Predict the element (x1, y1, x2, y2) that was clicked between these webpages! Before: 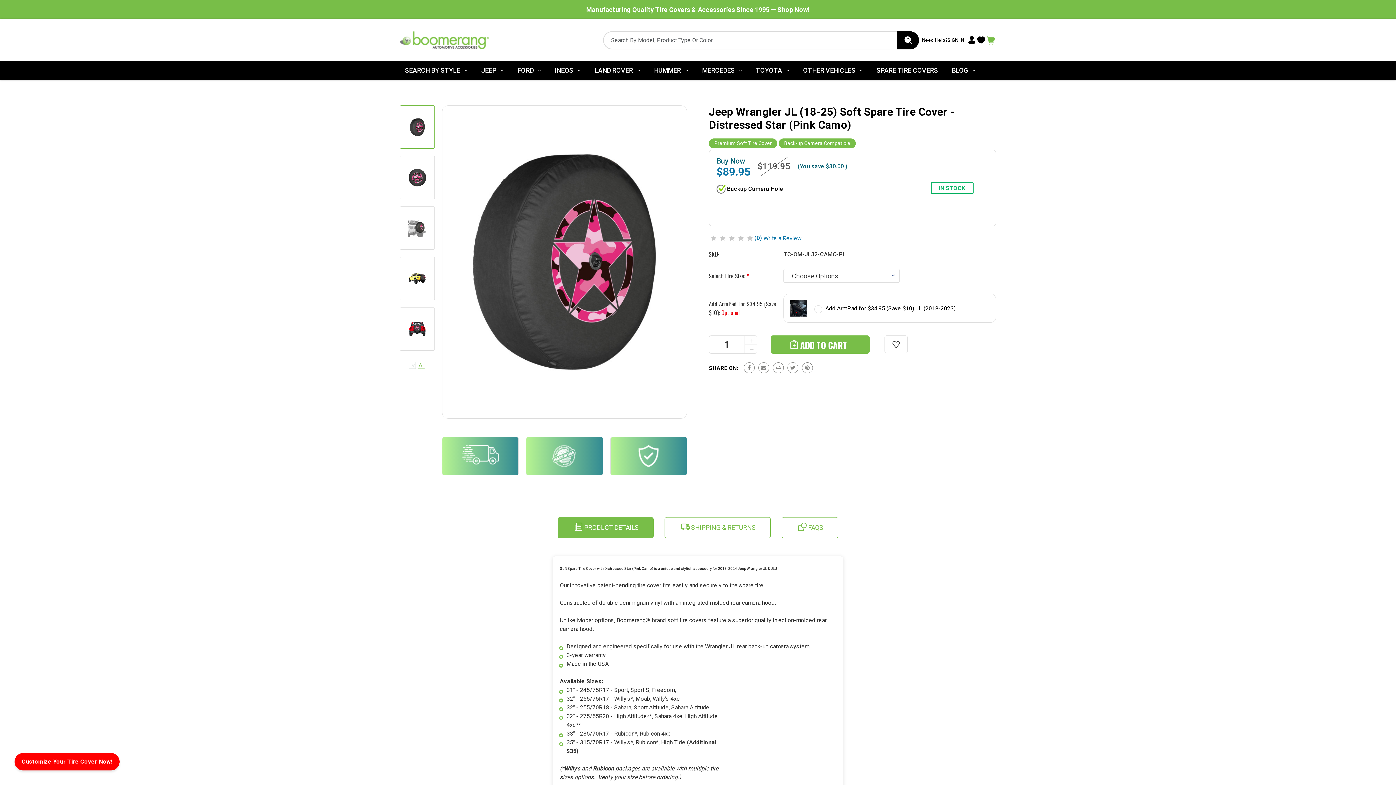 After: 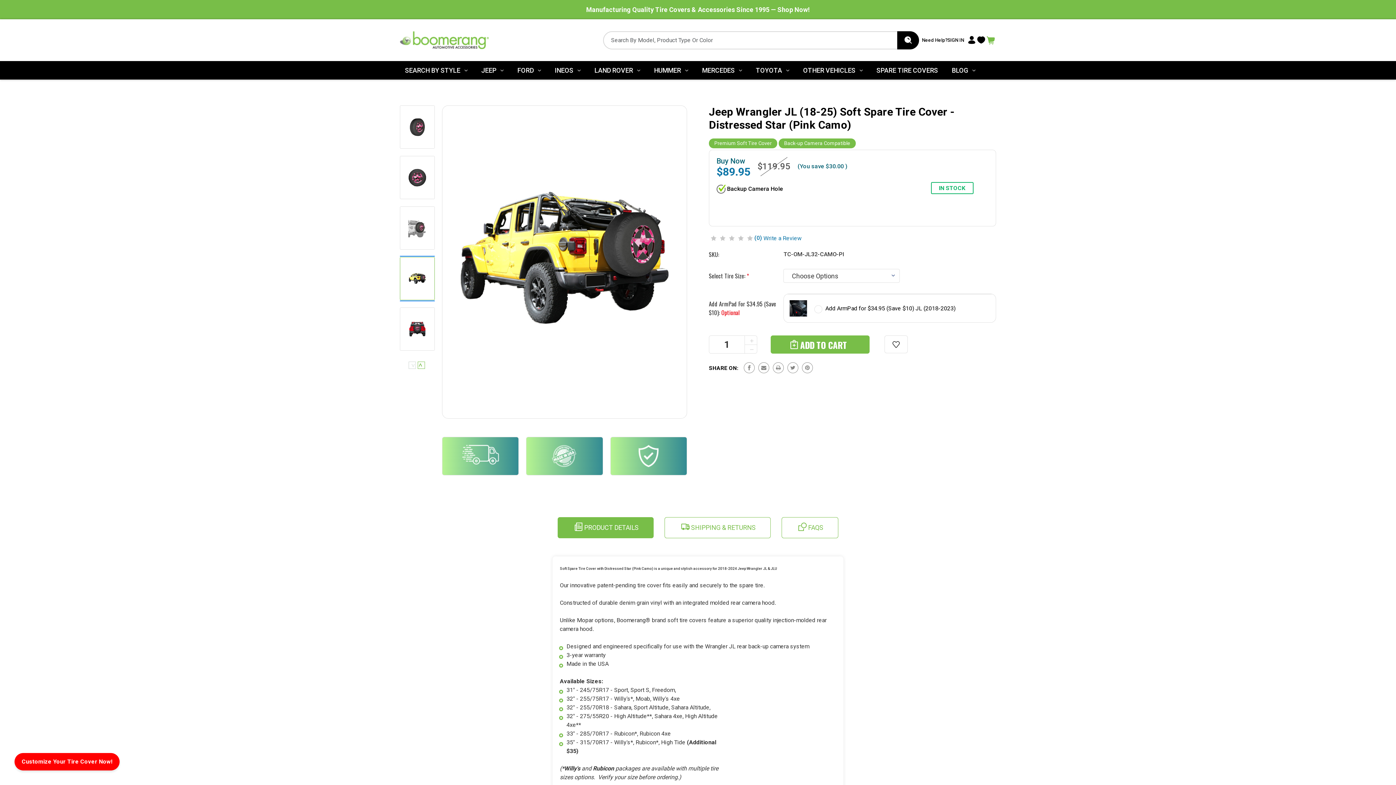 Action: bbox: (400, 257, 434, 300)